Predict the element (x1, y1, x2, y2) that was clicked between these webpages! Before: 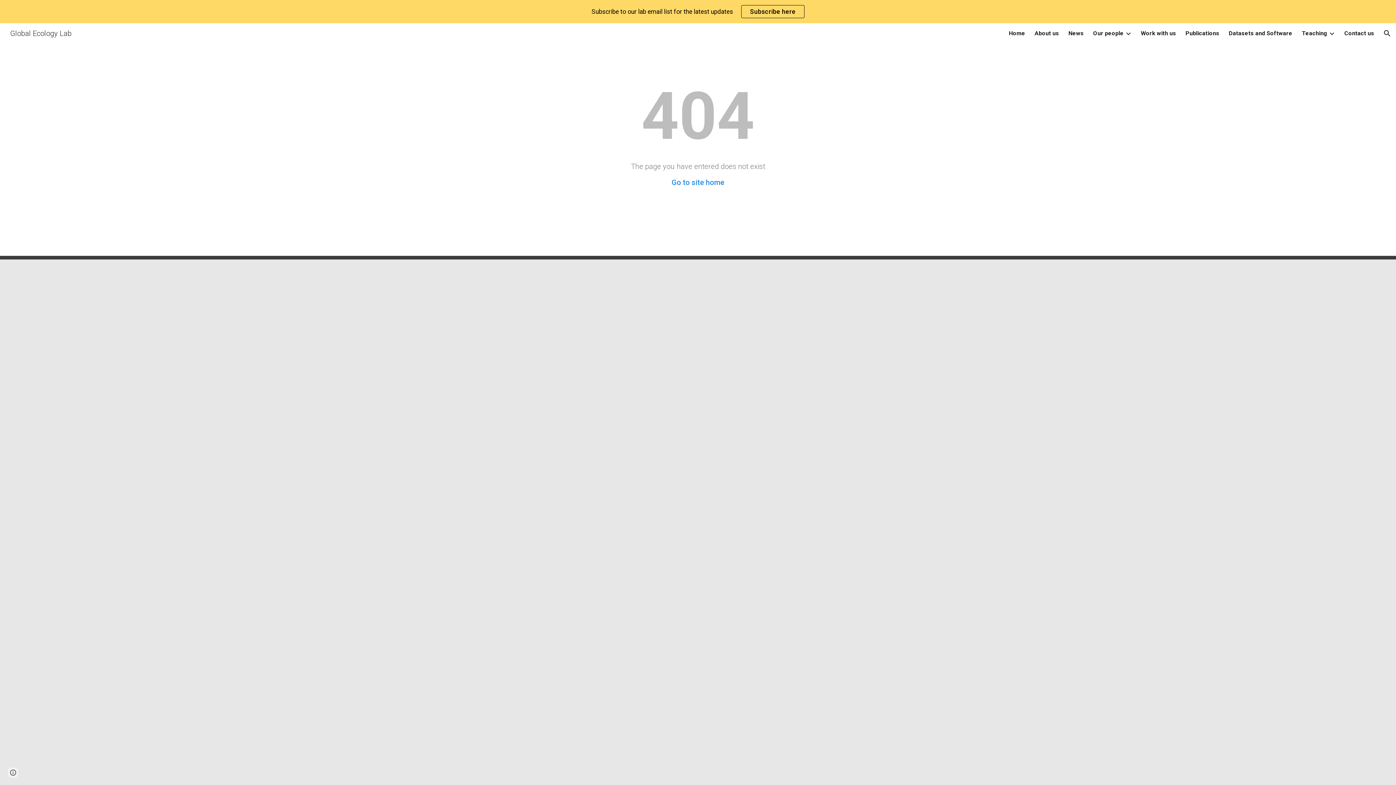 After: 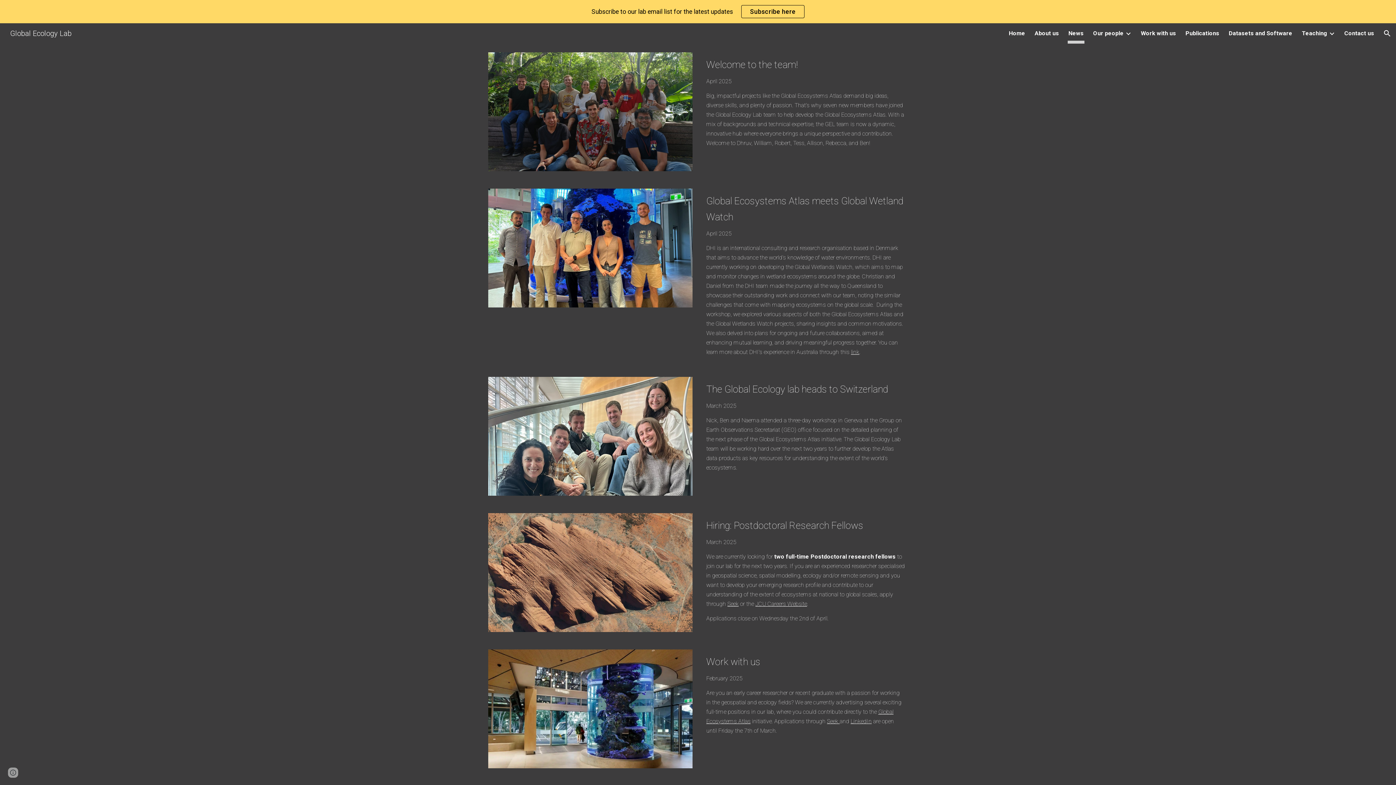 Action: label: News bbox: (1068, 28, 1084, 38)